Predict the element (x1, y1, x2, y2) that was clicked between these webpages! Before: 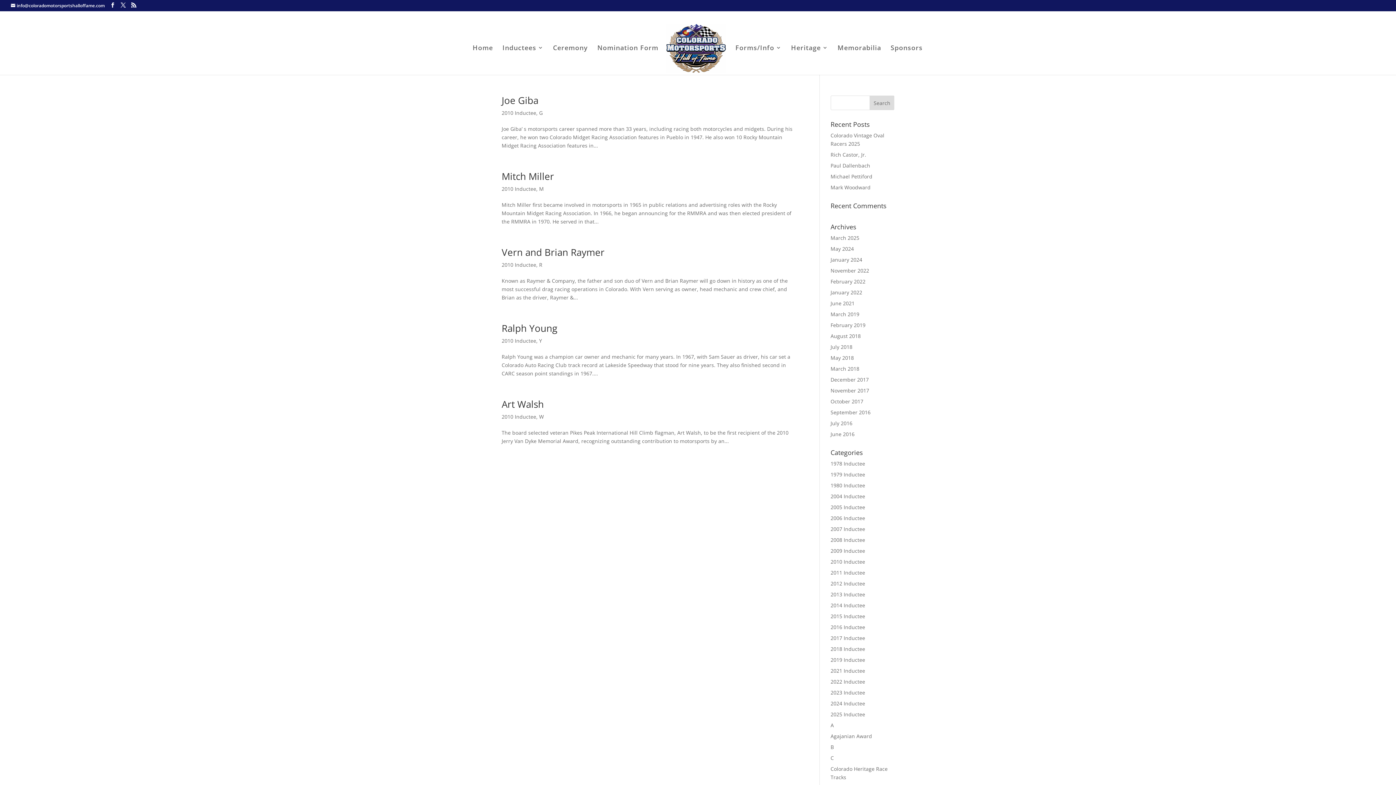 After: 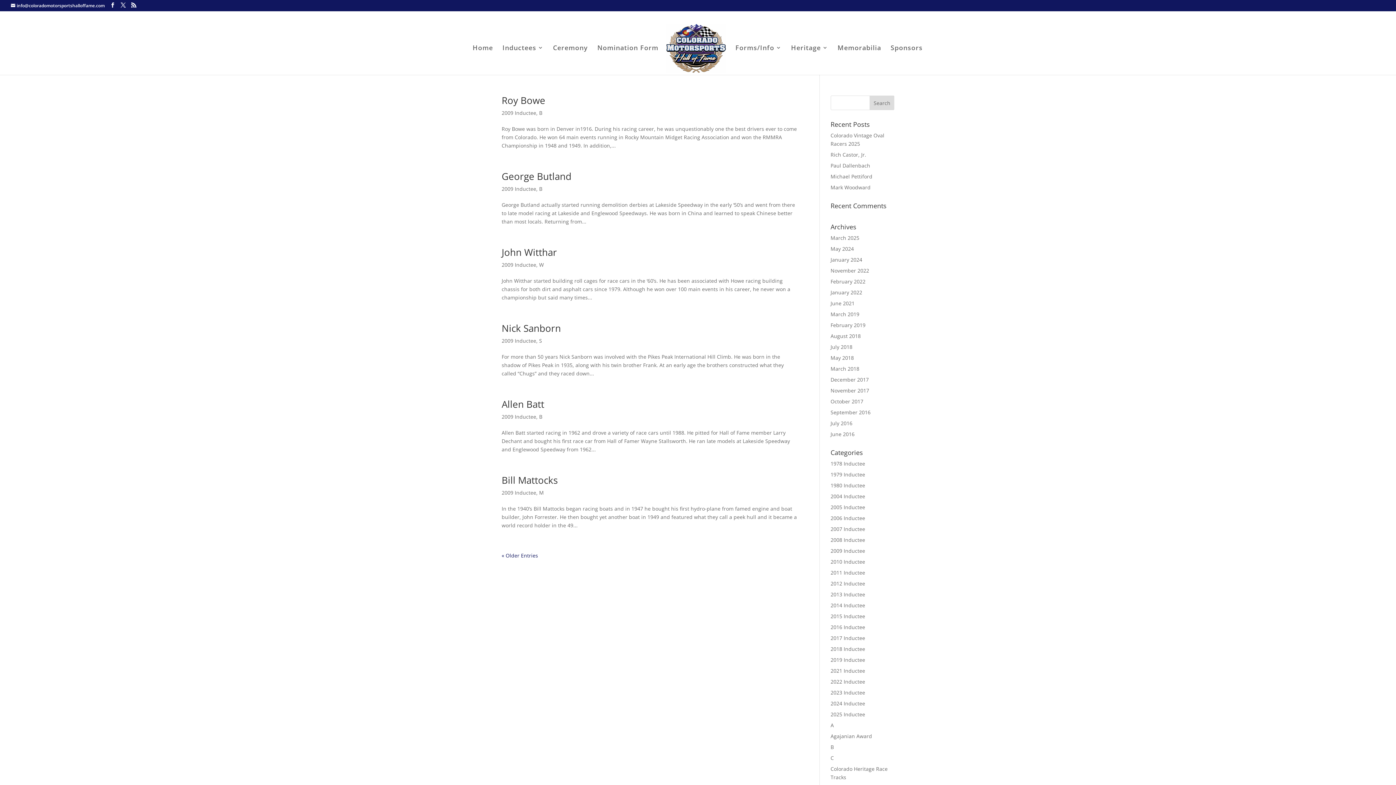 Action: bbox: (830, 547, 865, 554) label: 2009 Inductee